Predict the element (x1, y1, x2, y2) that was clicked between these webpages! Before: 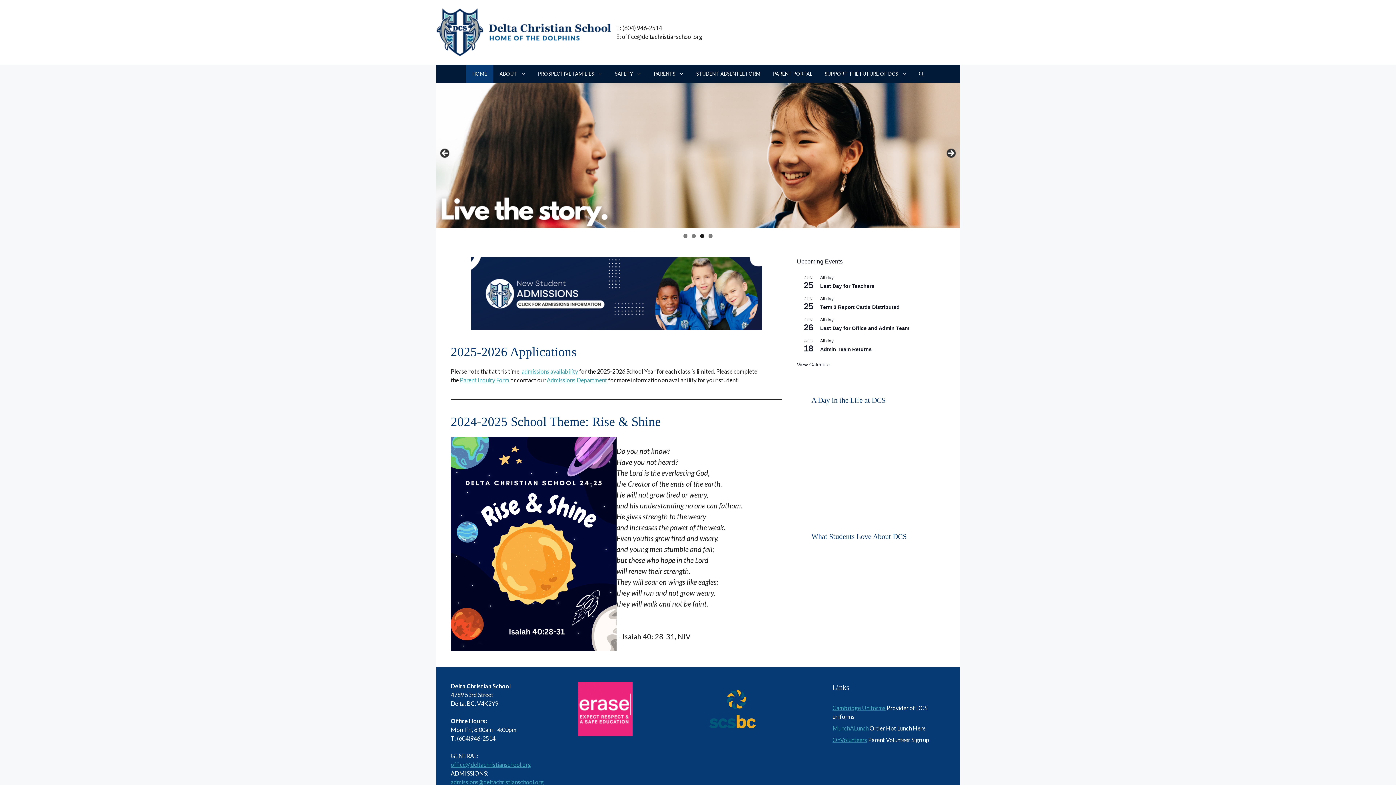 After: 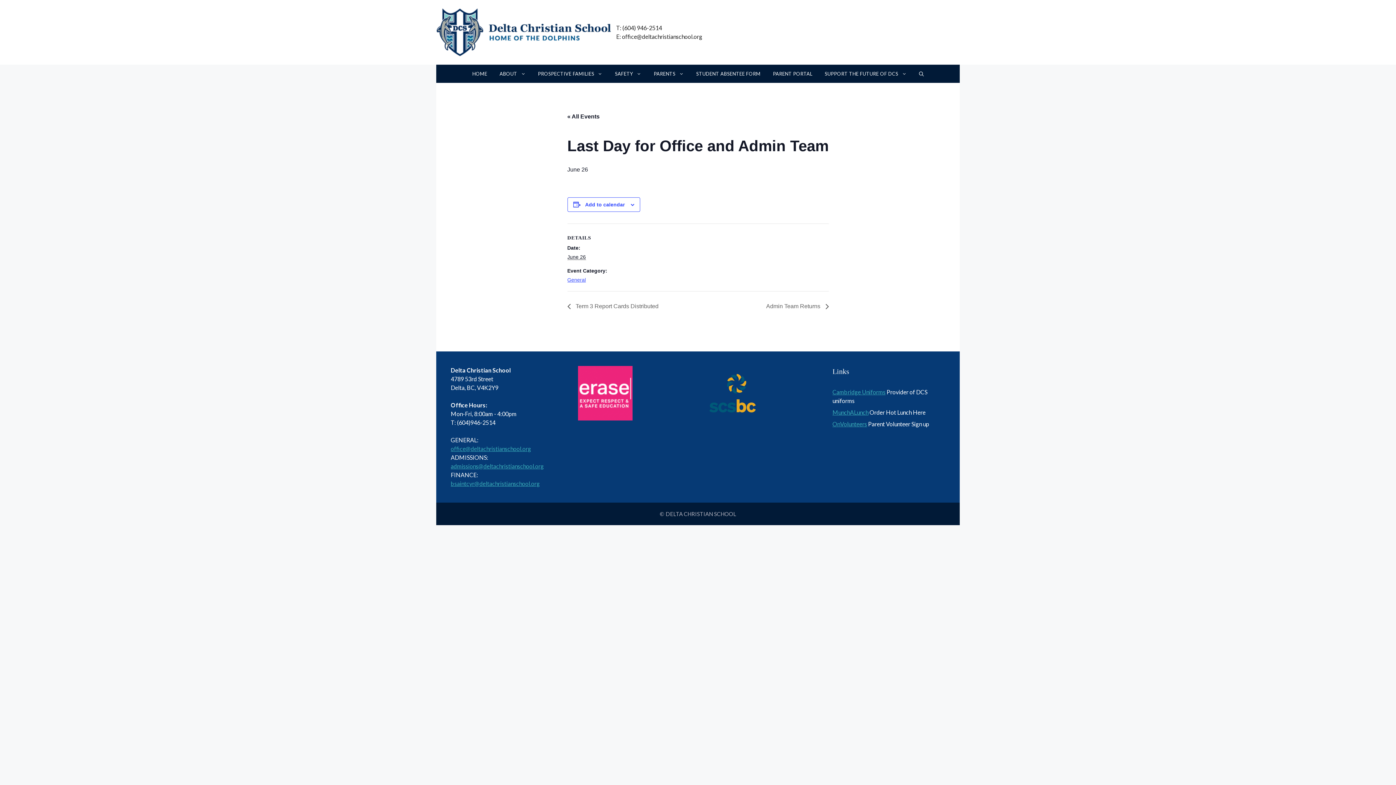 Action: label: Last Day for Office and Admin Team bbox: (820, 325, 909, 331)